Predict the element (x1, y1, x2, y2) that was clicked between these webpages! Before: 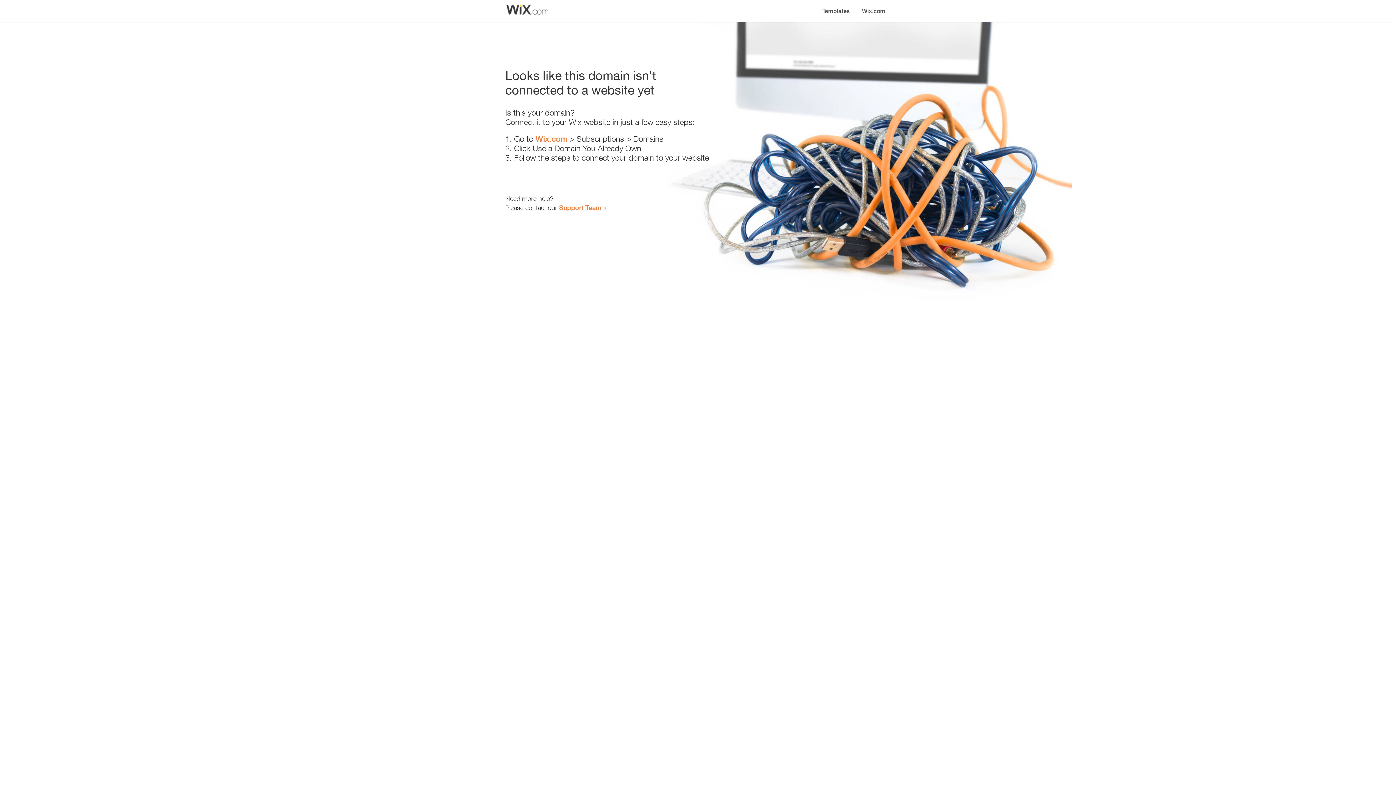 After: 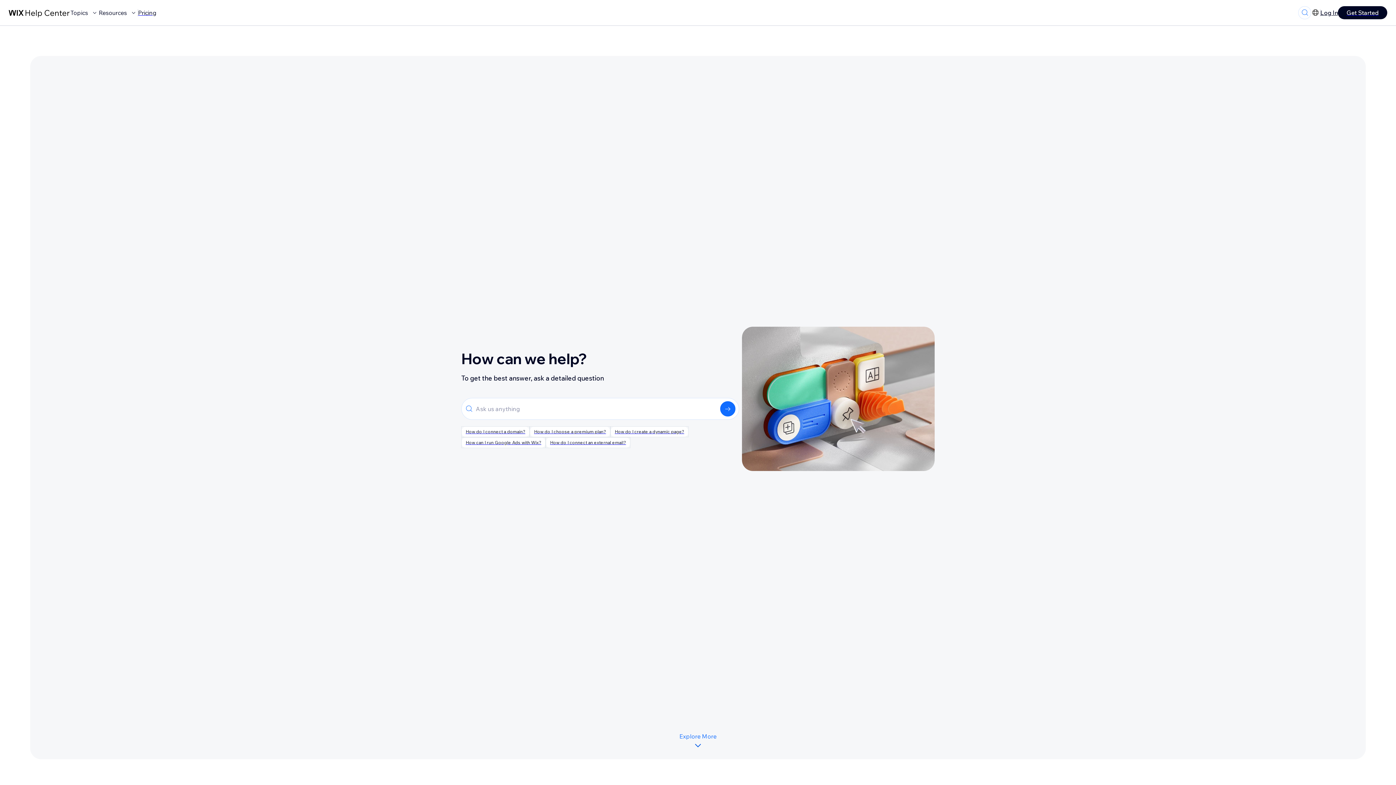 Action: bbox: (559, 203, 601, 211) label: Support Team